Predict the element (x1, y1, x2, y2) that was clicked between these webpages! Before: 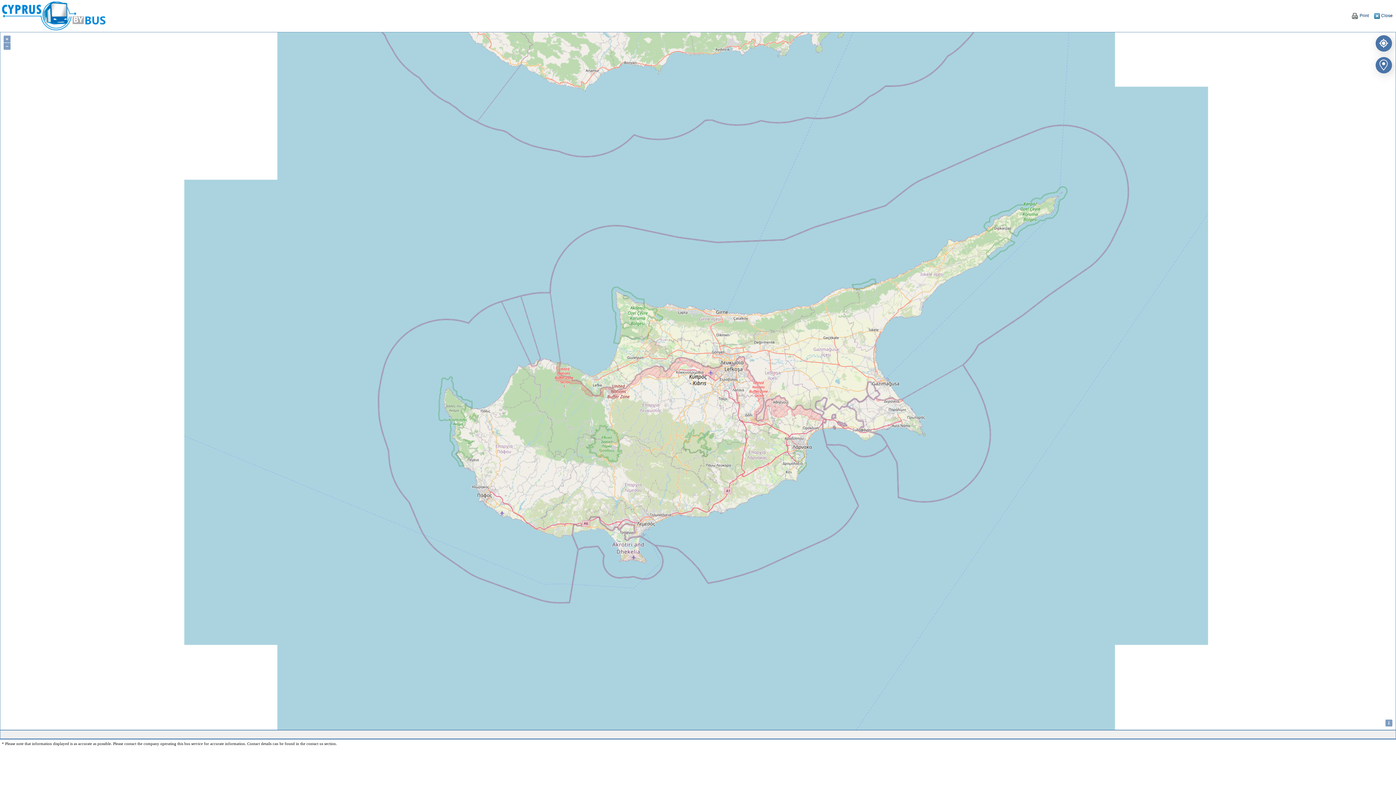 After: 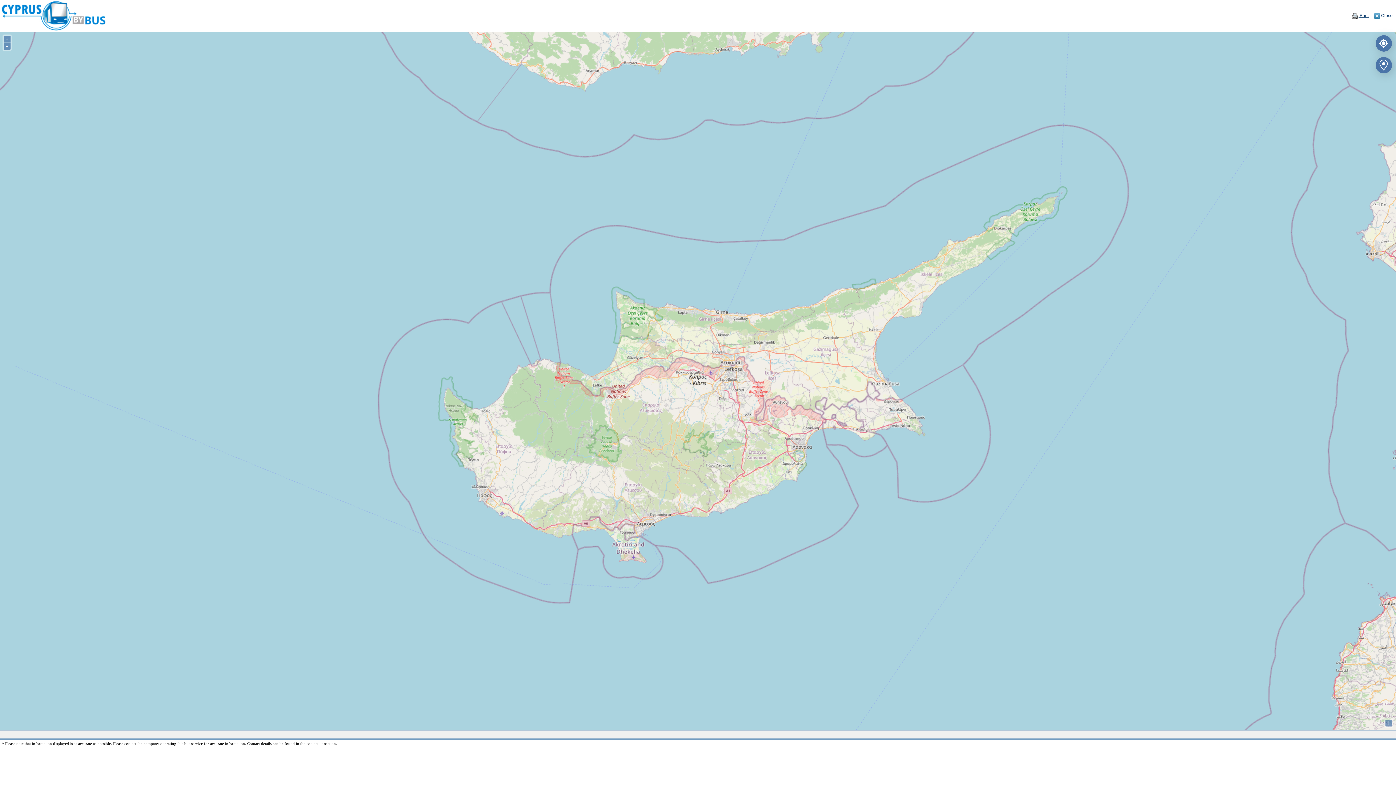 Action: bbox: (1351, 13, 1369, 18) label:  Print